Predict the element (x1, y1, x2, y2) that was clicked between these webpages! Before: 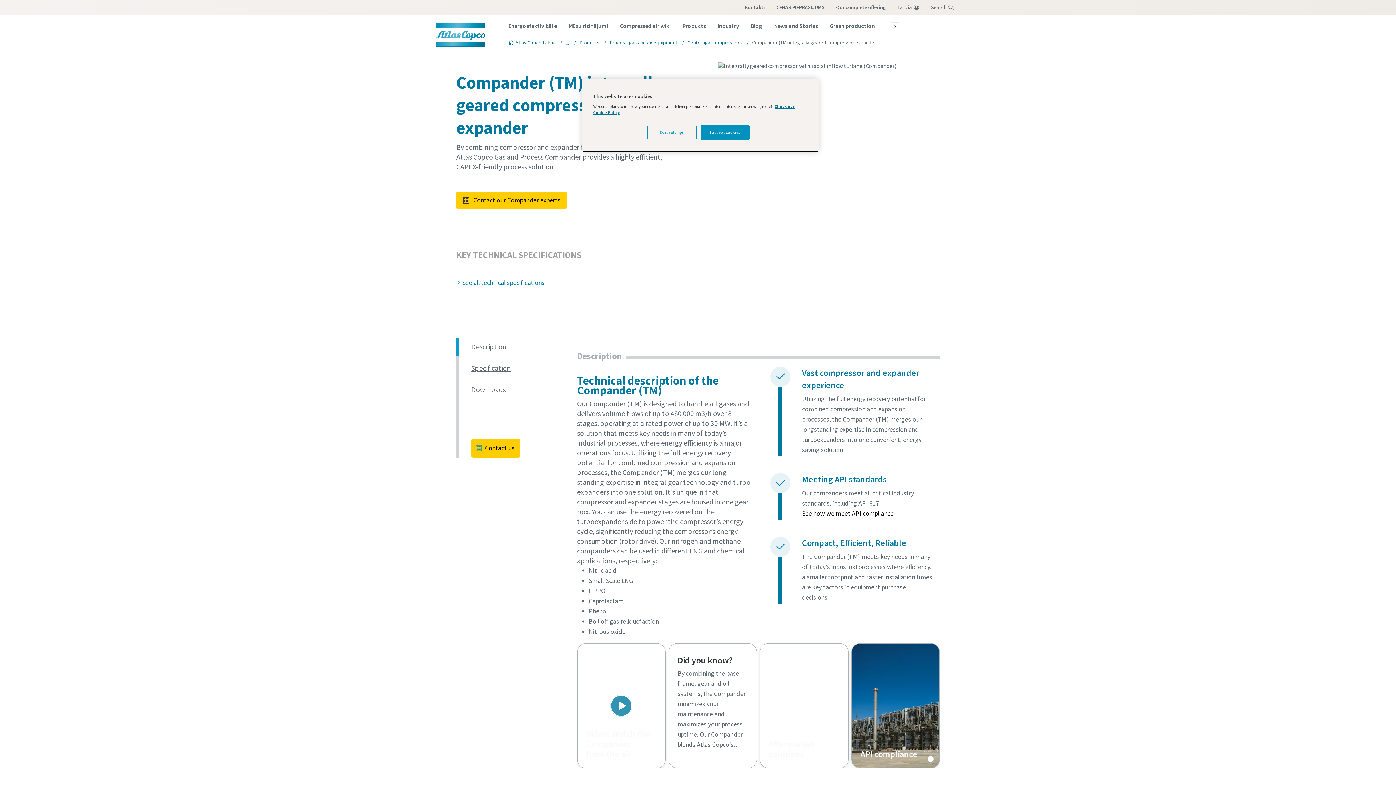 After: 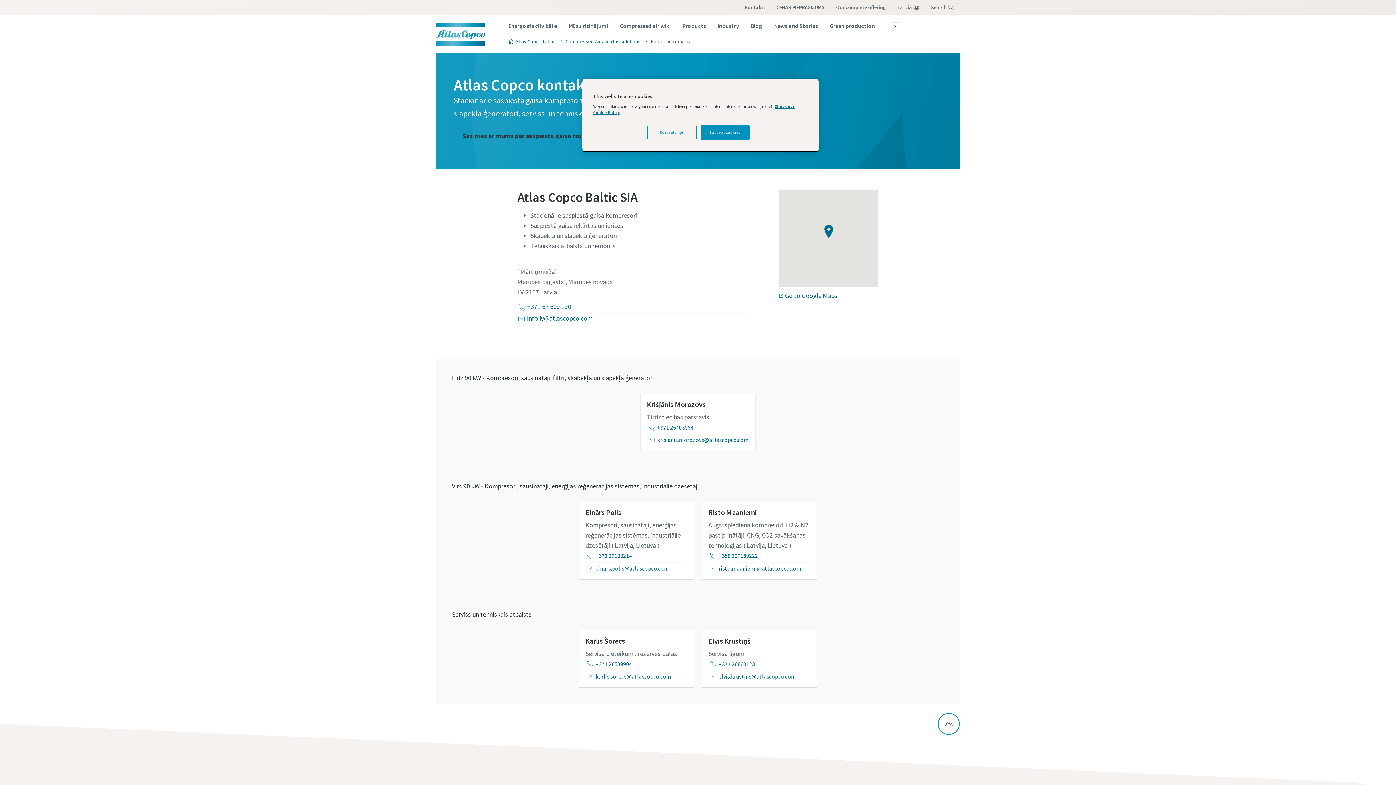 Action: bbox: (739, 0, 770, 14) label: Kontakti